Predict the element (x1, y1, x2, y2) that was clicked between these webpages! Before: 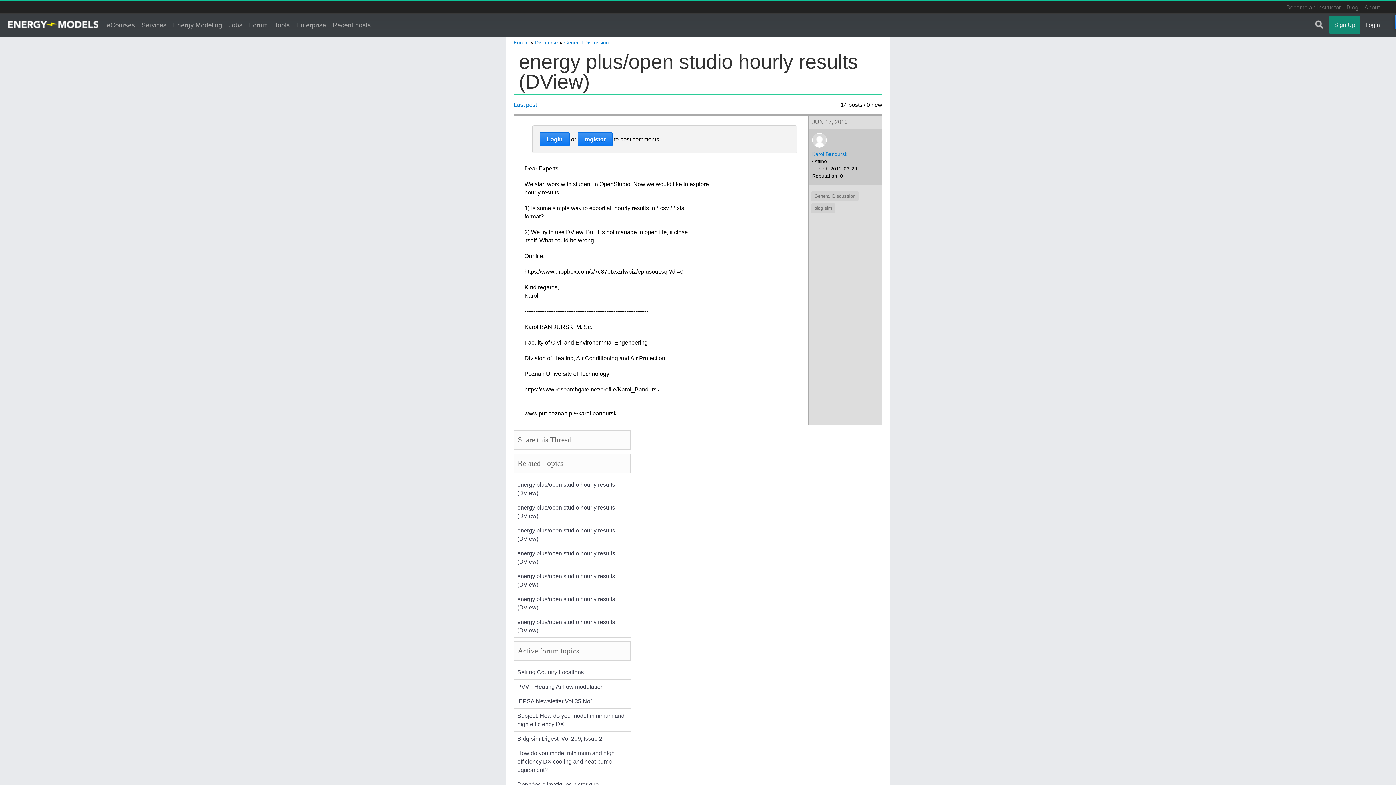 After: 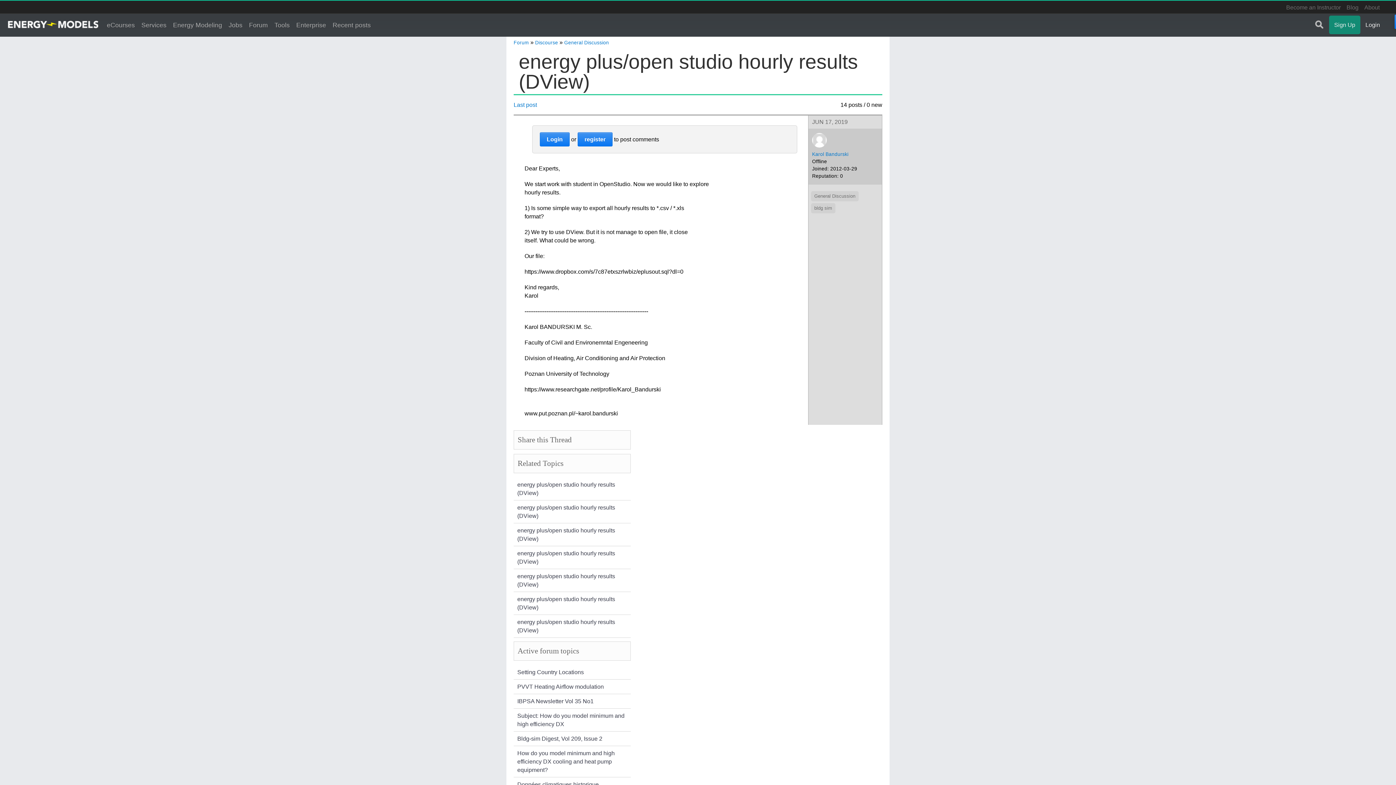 Action: label: energy plus/open studio hourly results (DView) bbox: (513, 592, 630, 615)